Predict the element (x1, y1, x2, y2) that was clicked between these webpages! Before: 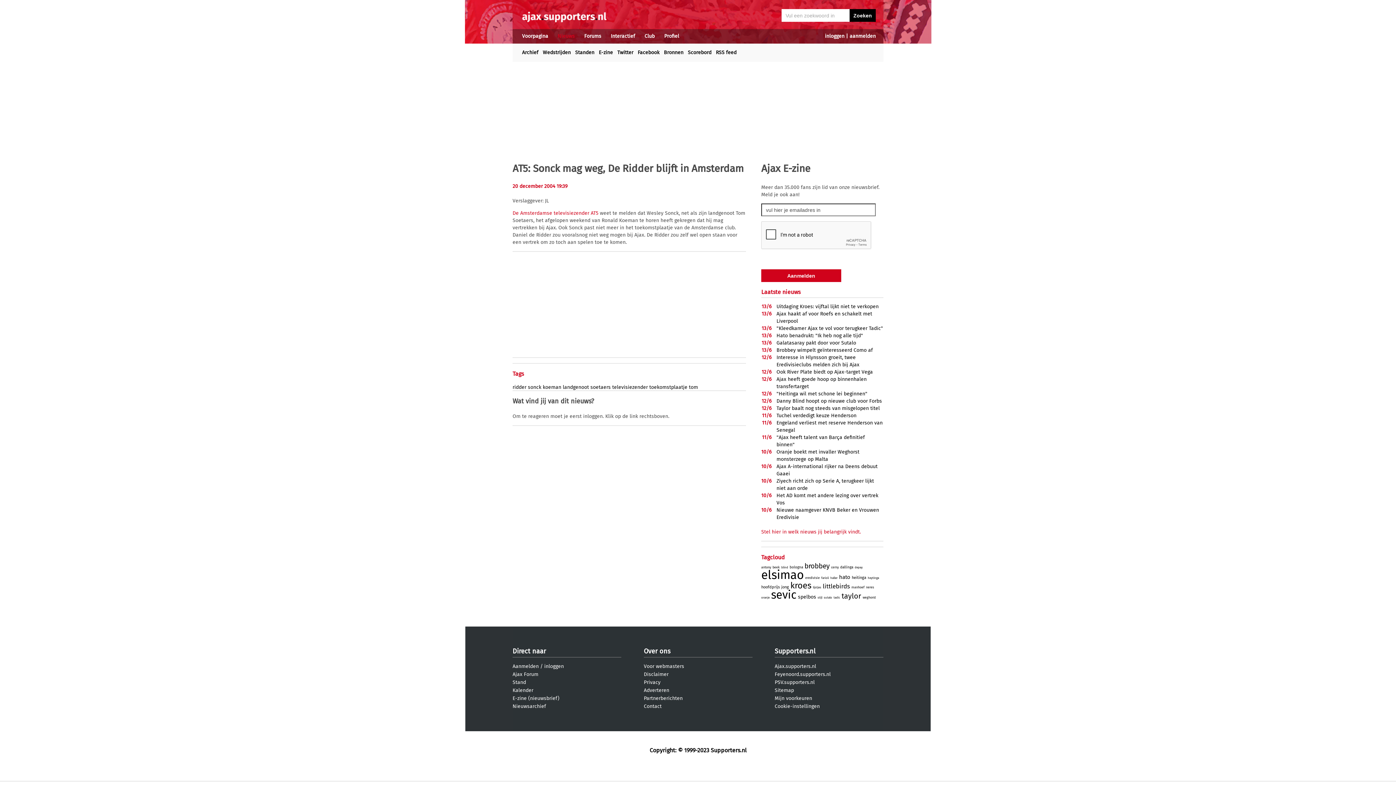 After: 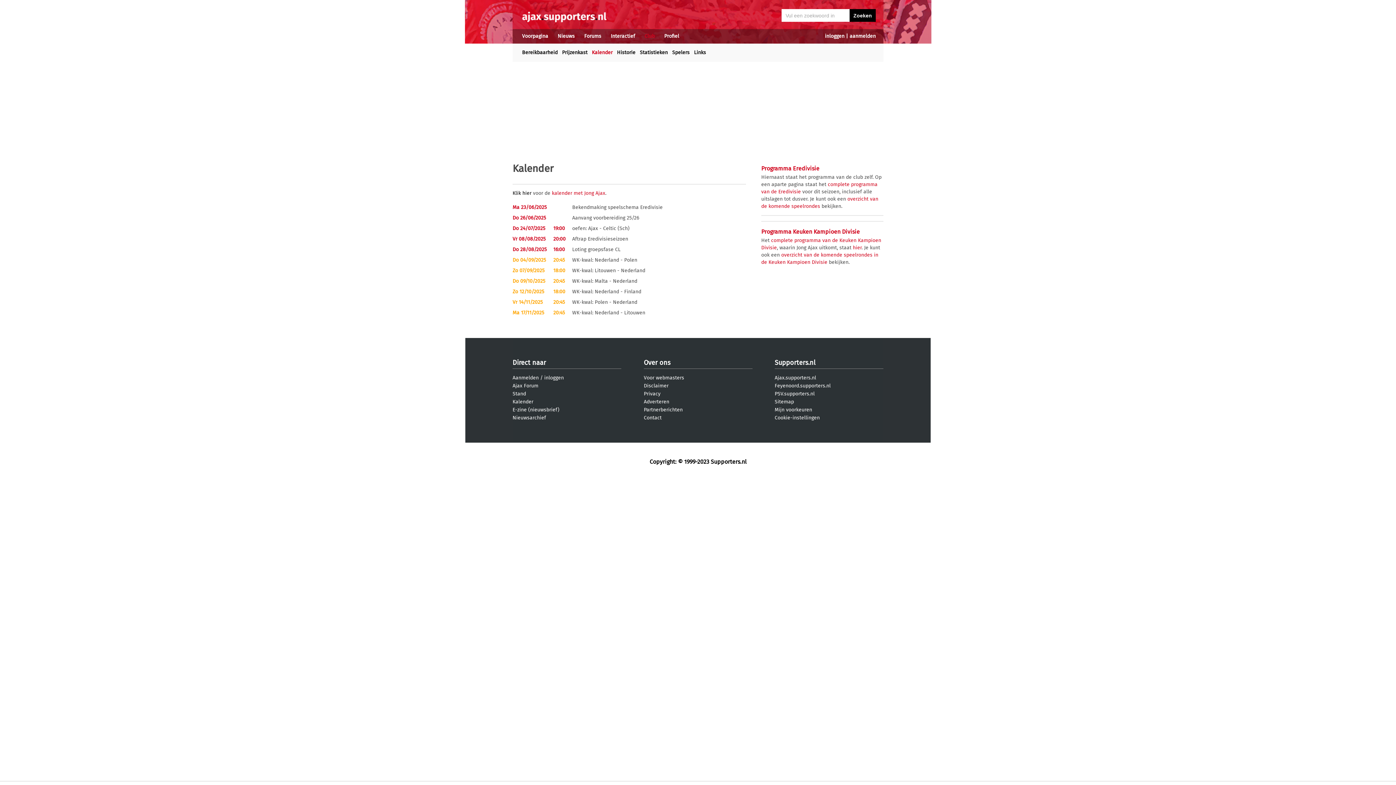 Action: bbox: (512, 687, 533, 693) label: Kalender